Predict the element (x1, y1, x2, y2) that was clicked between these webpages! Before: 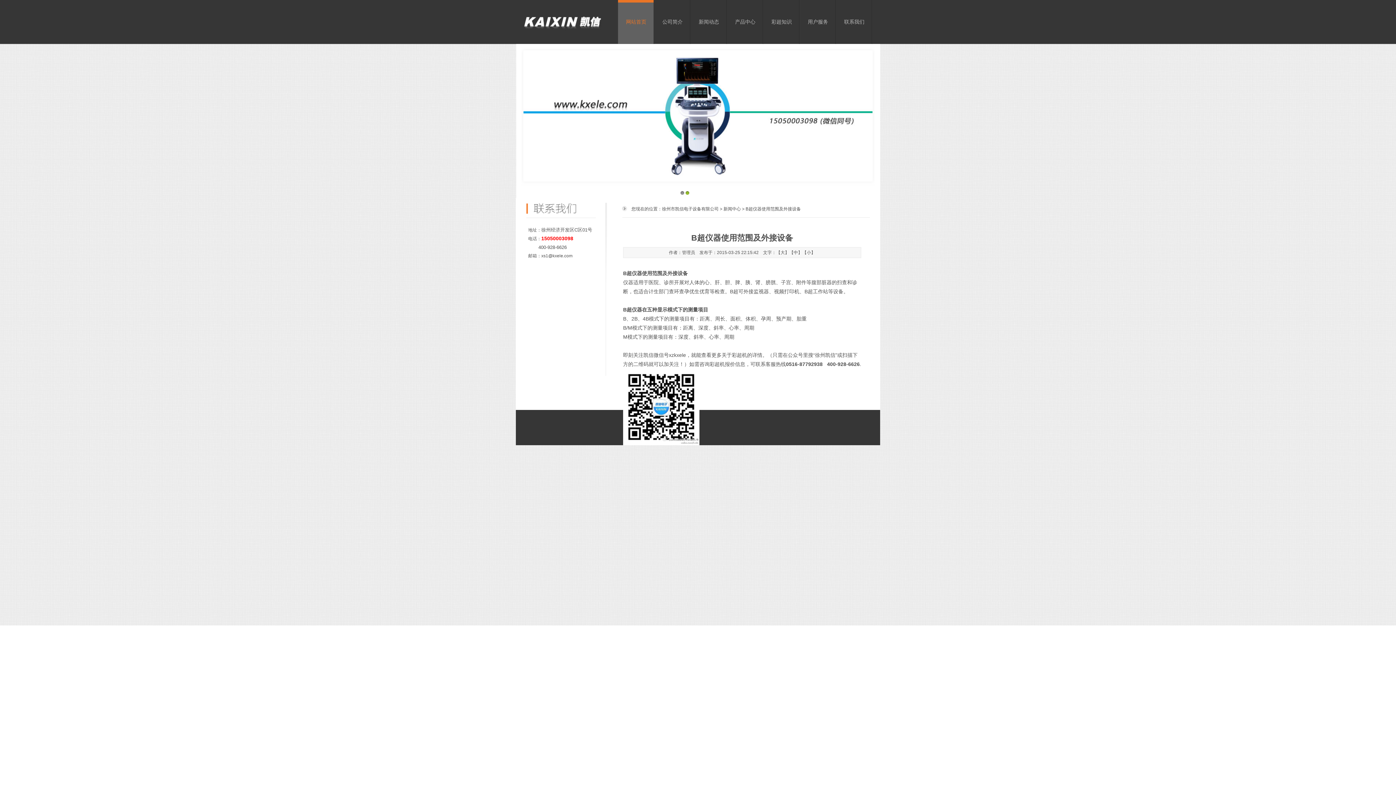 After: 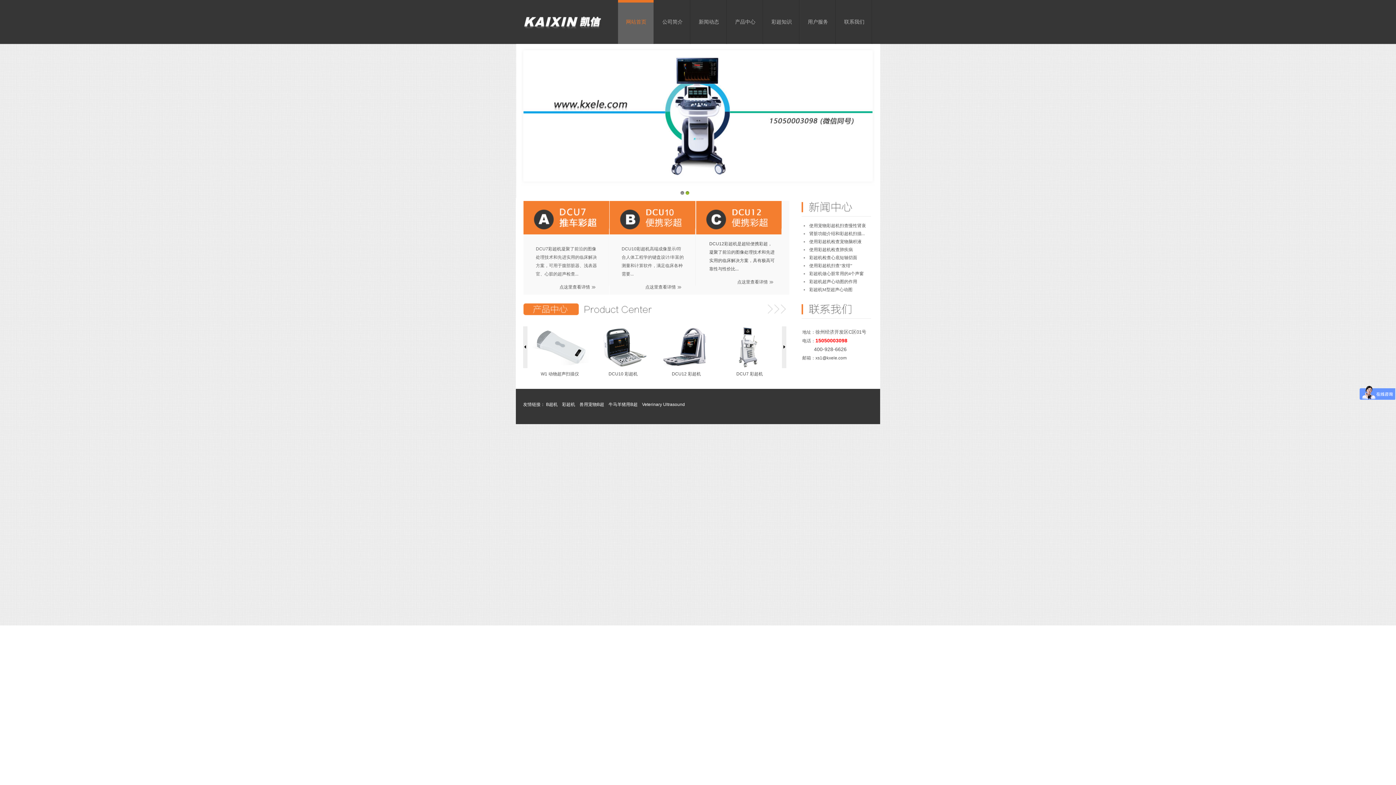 Action: bbox: (709, 361, 725, 367) label: 彩超机